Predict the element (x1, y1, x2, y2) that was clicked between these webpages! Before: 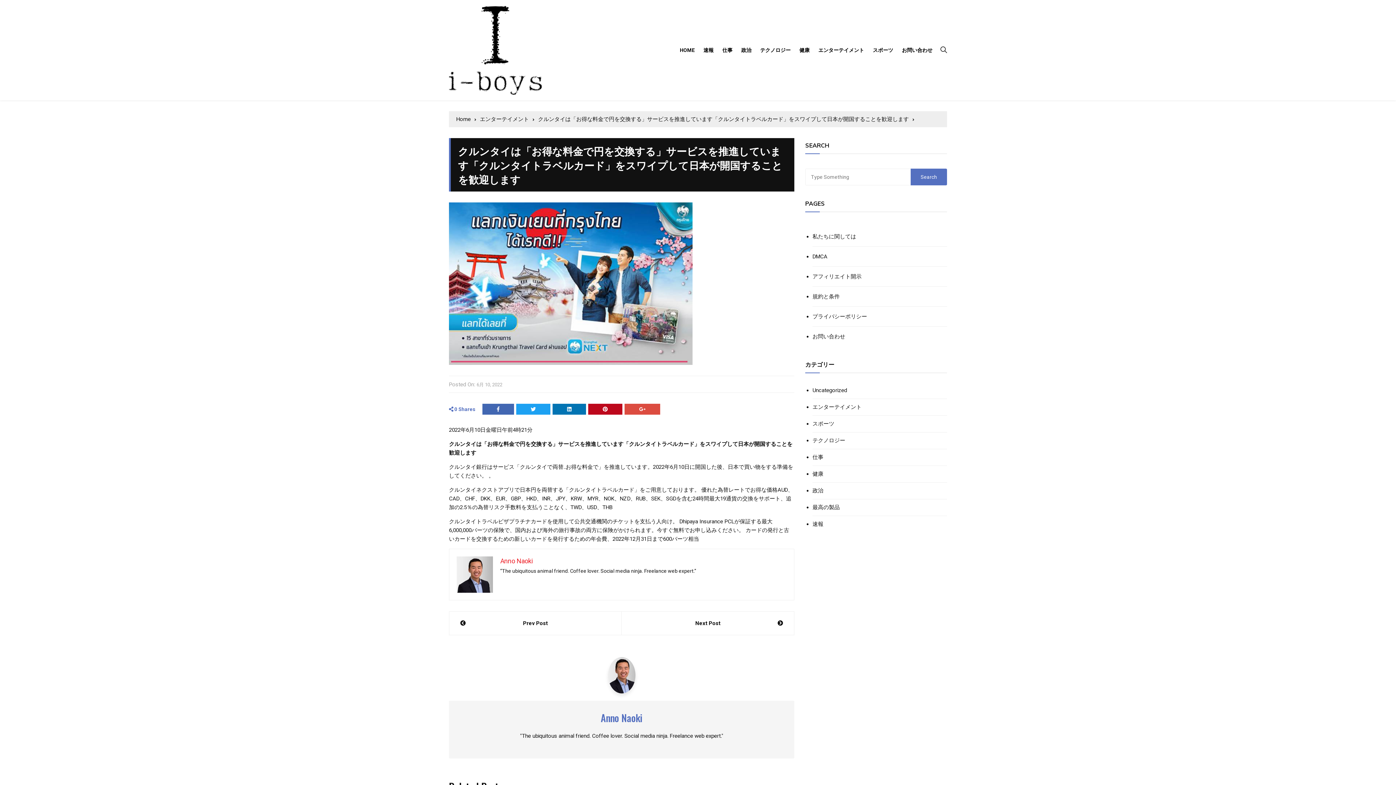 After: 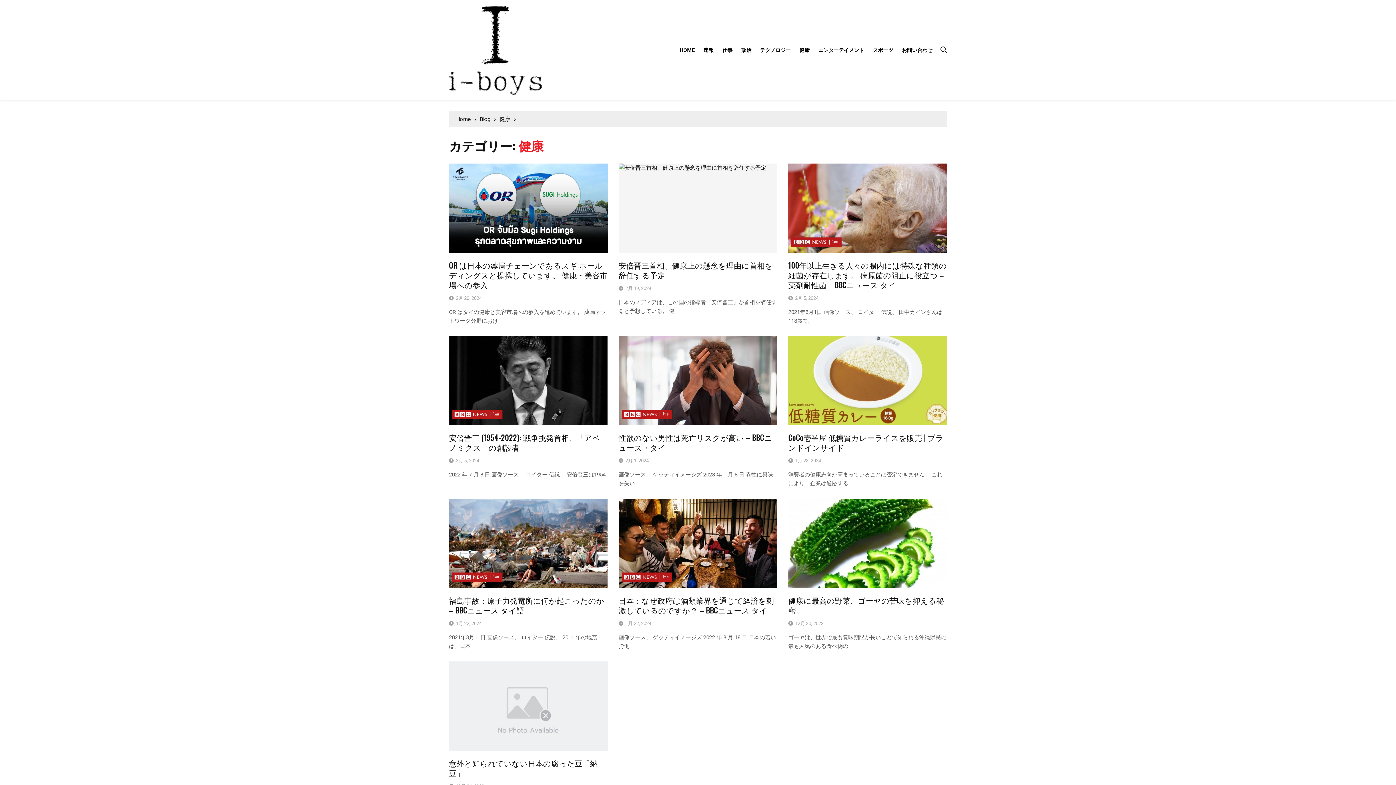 Action: label: 健康 bbox: (796, 39, 813, 61)